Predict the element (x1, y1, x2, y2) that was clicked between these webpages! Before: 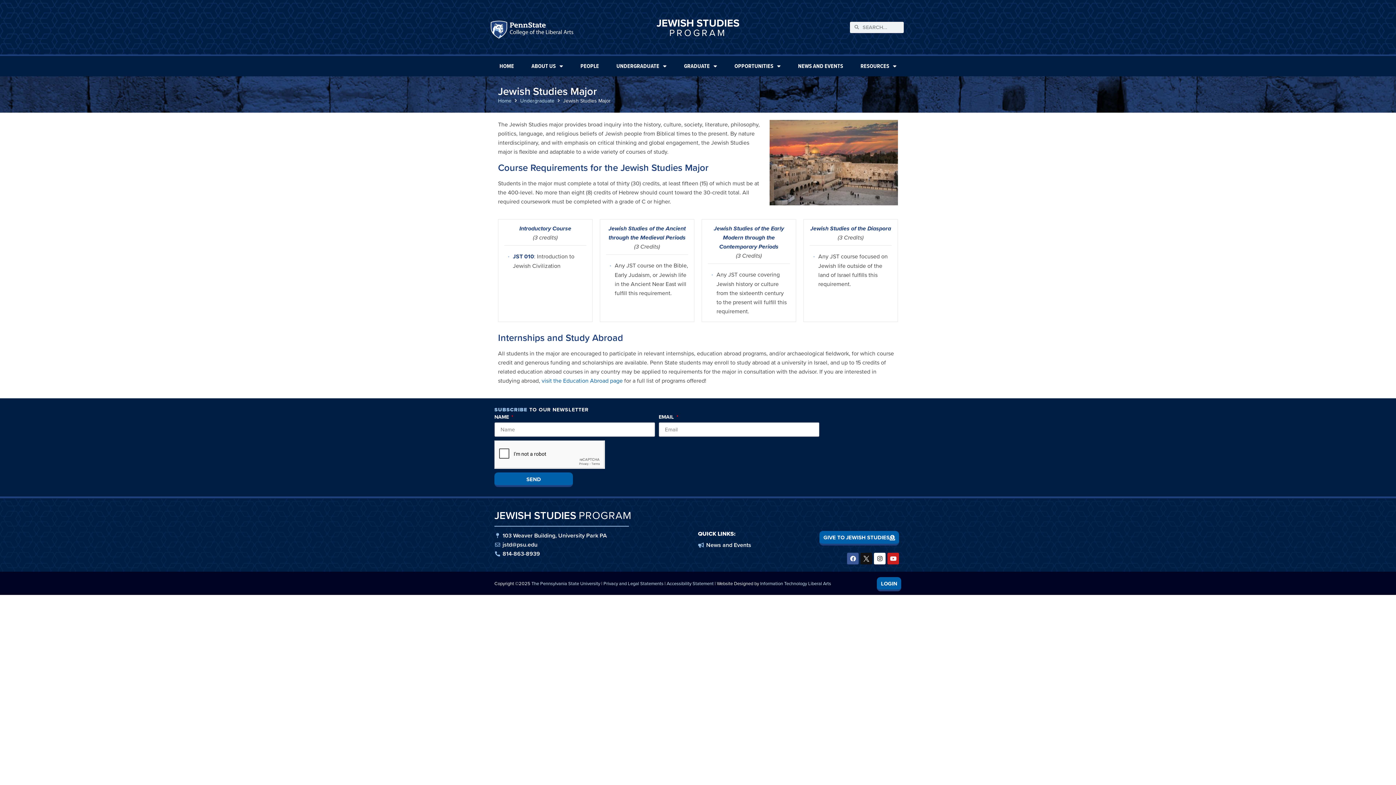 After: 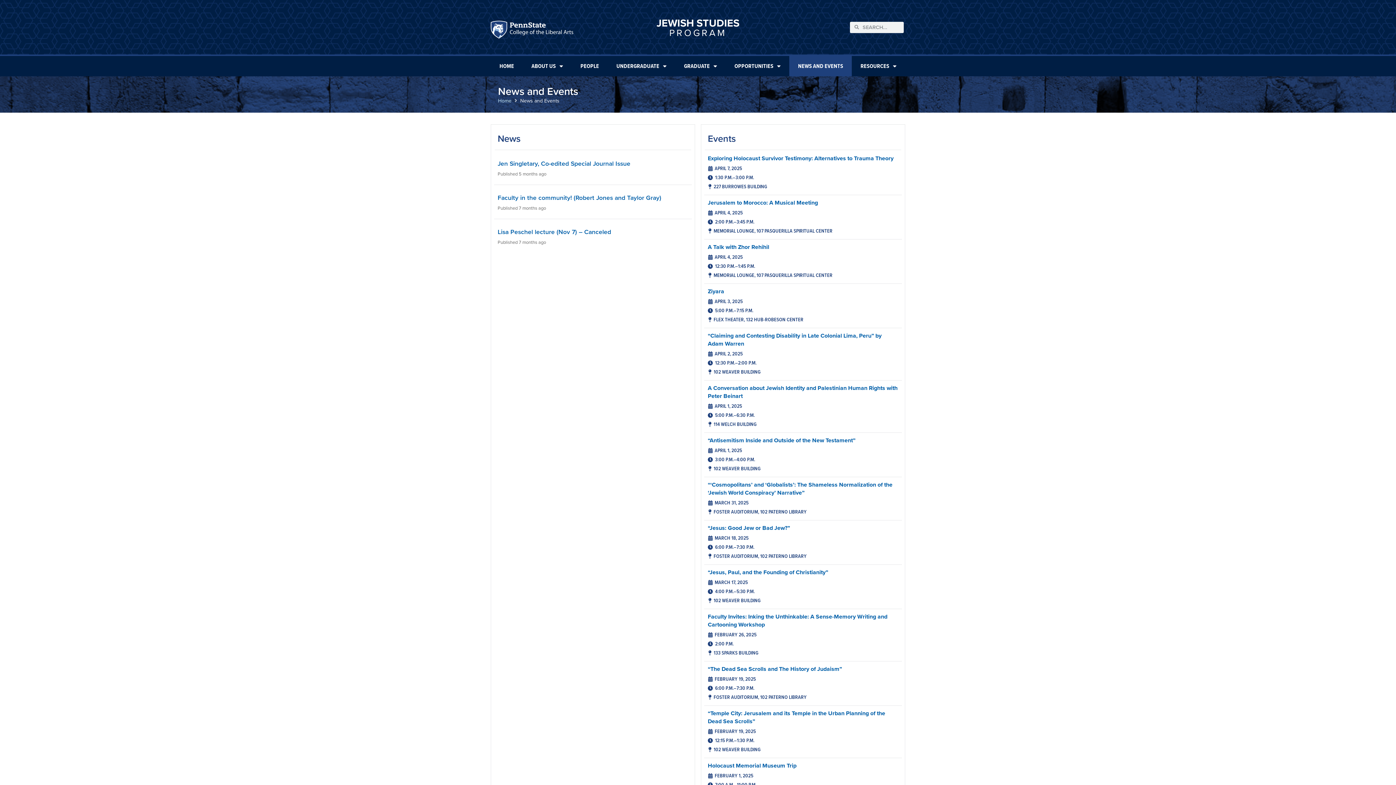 Action: bbox: (698, 540, 797, 549) label: News and Events